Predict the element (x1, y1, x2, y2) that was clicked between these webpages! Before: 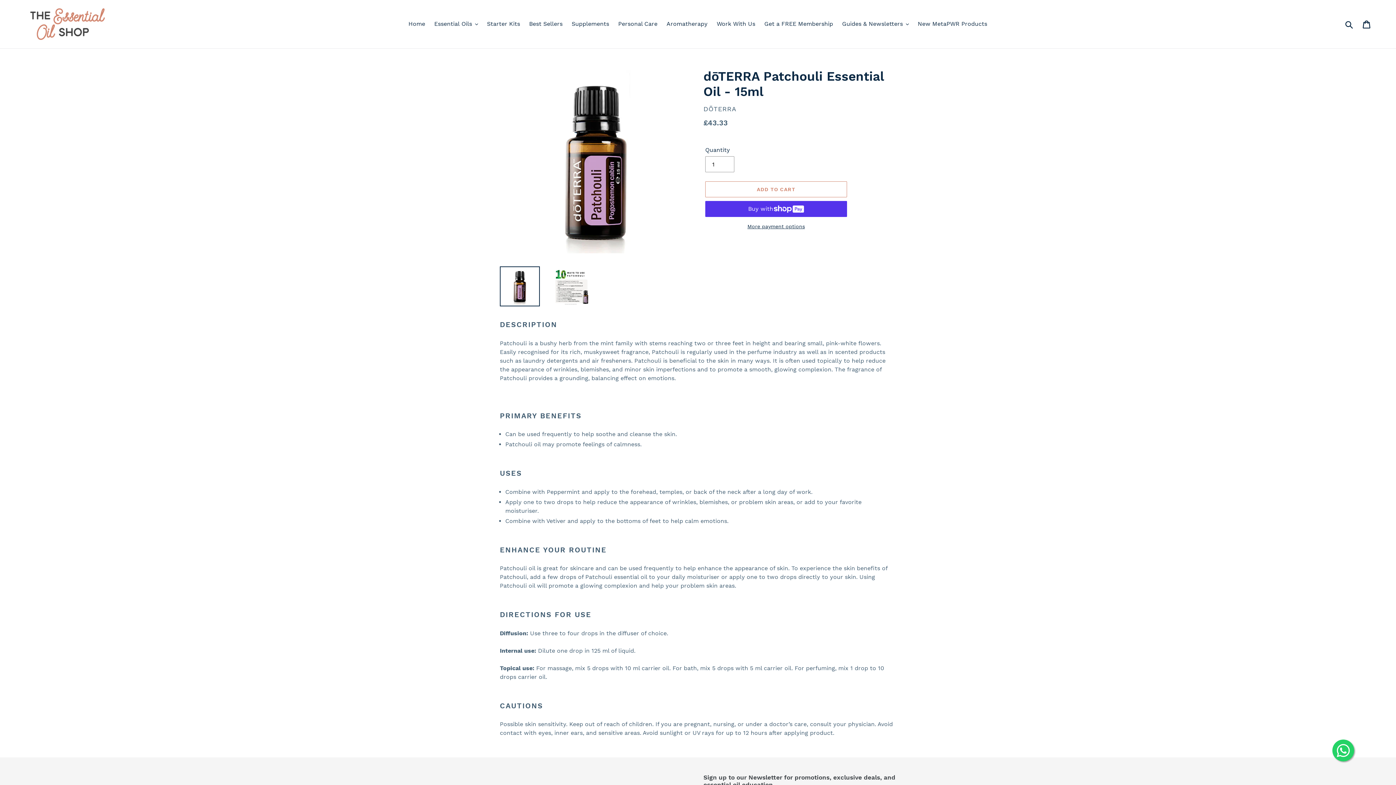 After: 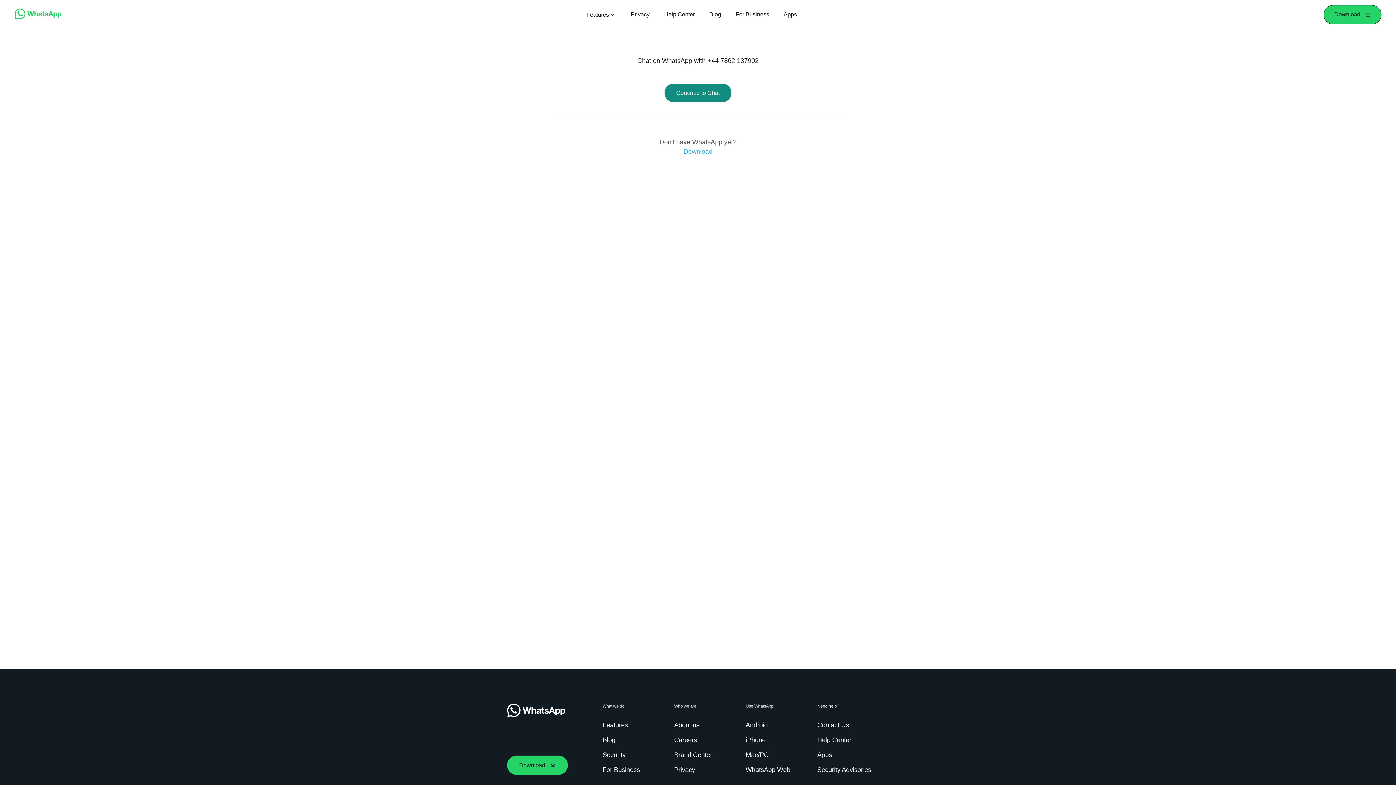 Action: bbox: (1332, 740, 1354, 761)